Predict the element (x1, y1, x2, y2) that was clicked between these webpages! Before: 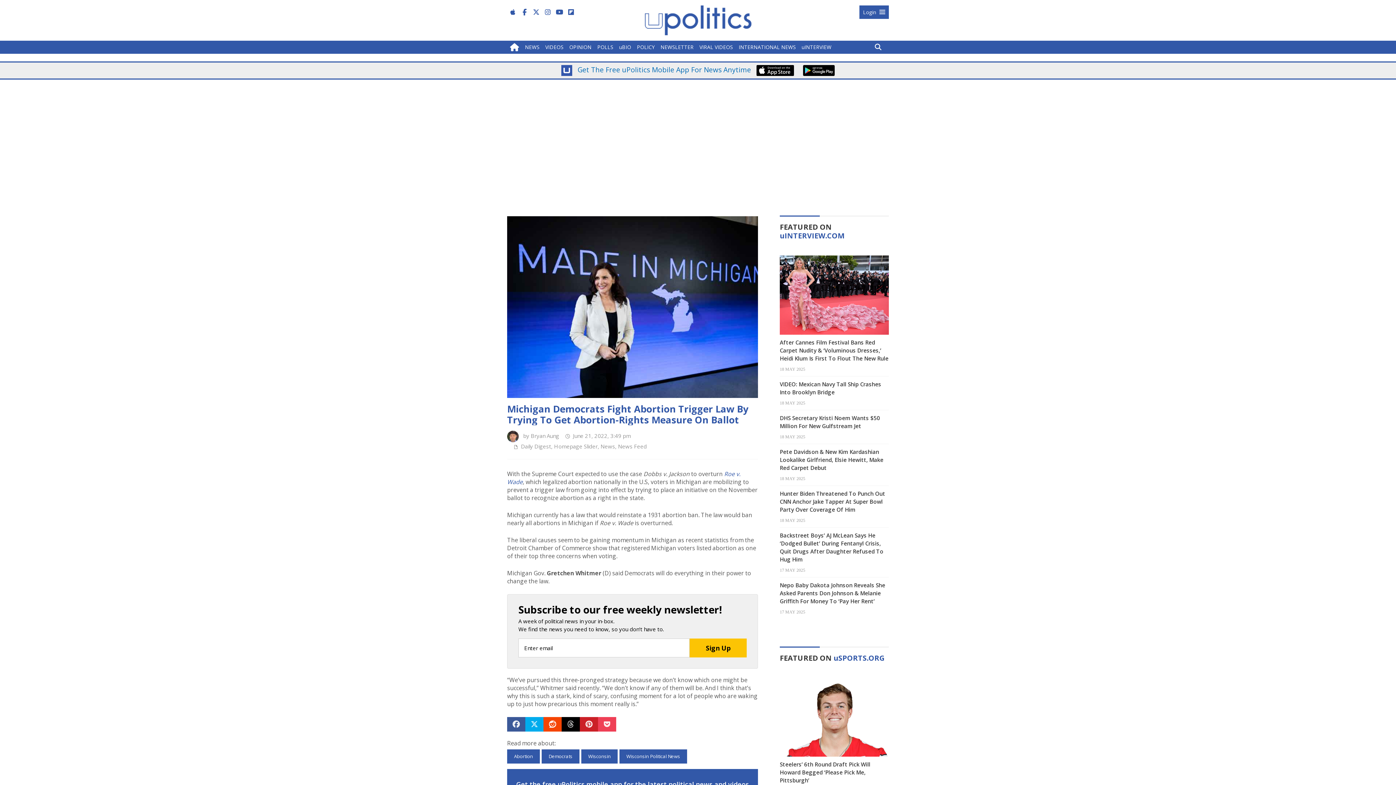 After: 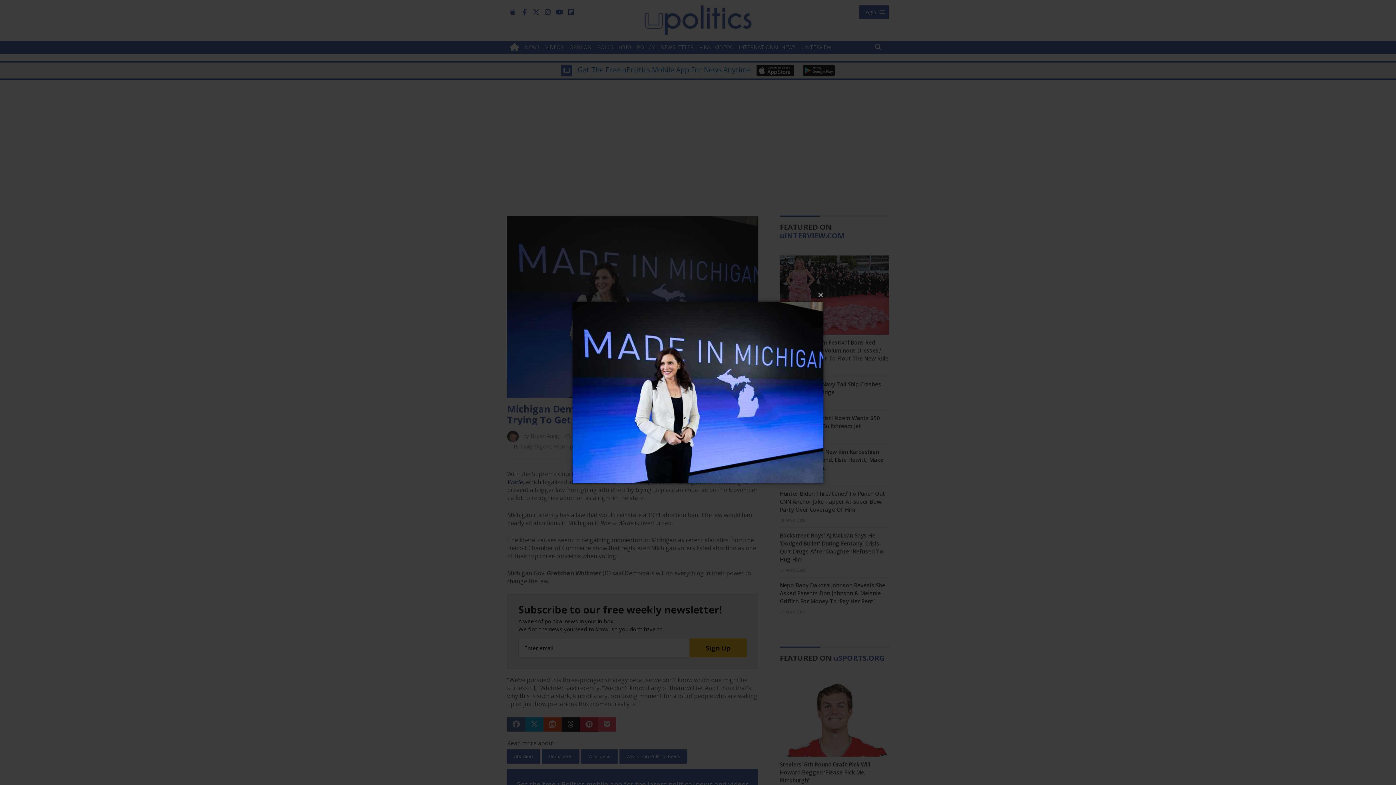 Action: bbox: (724, 360, 754, 369) label:  Full view